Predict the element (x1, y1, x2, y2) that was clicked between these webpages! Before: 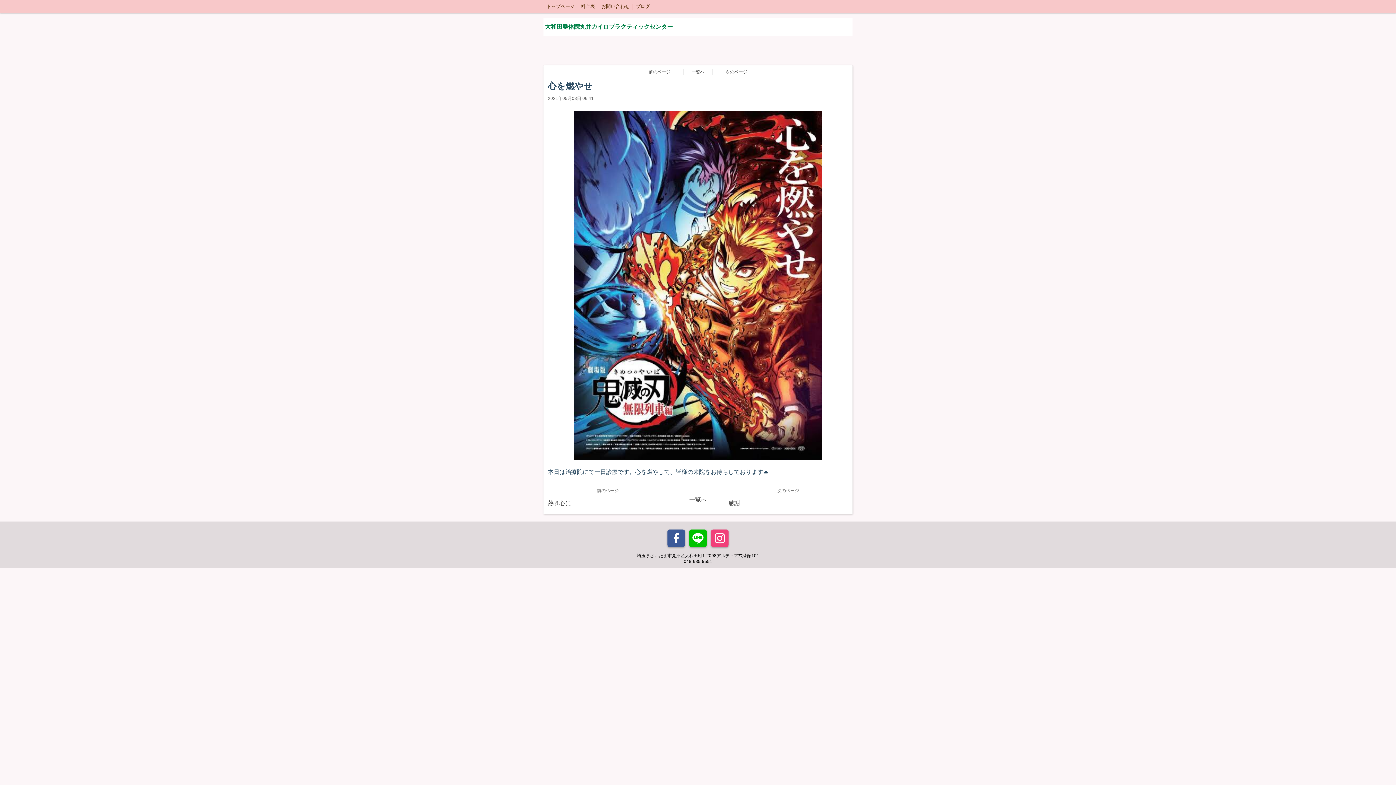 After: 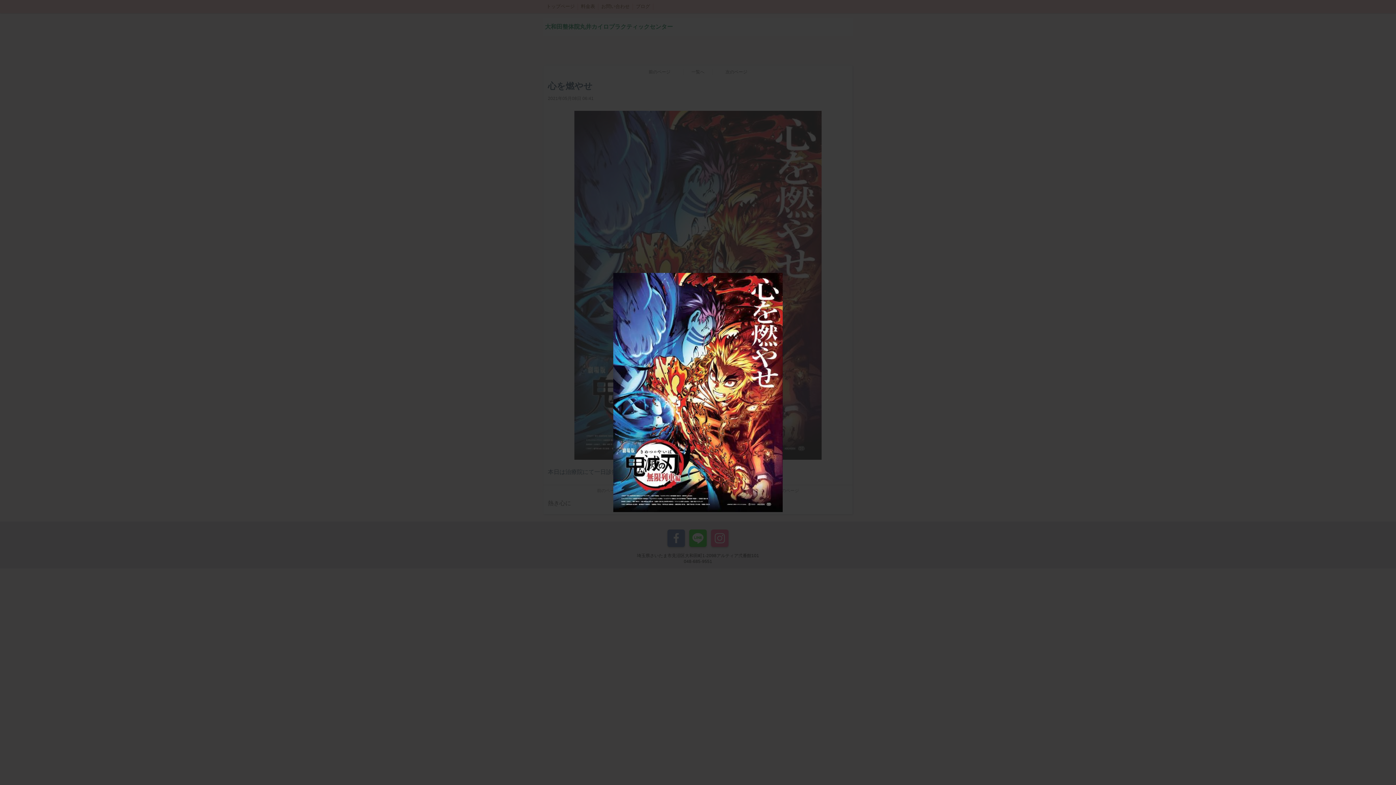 Action: bbox: (574, 110, 821, 460)